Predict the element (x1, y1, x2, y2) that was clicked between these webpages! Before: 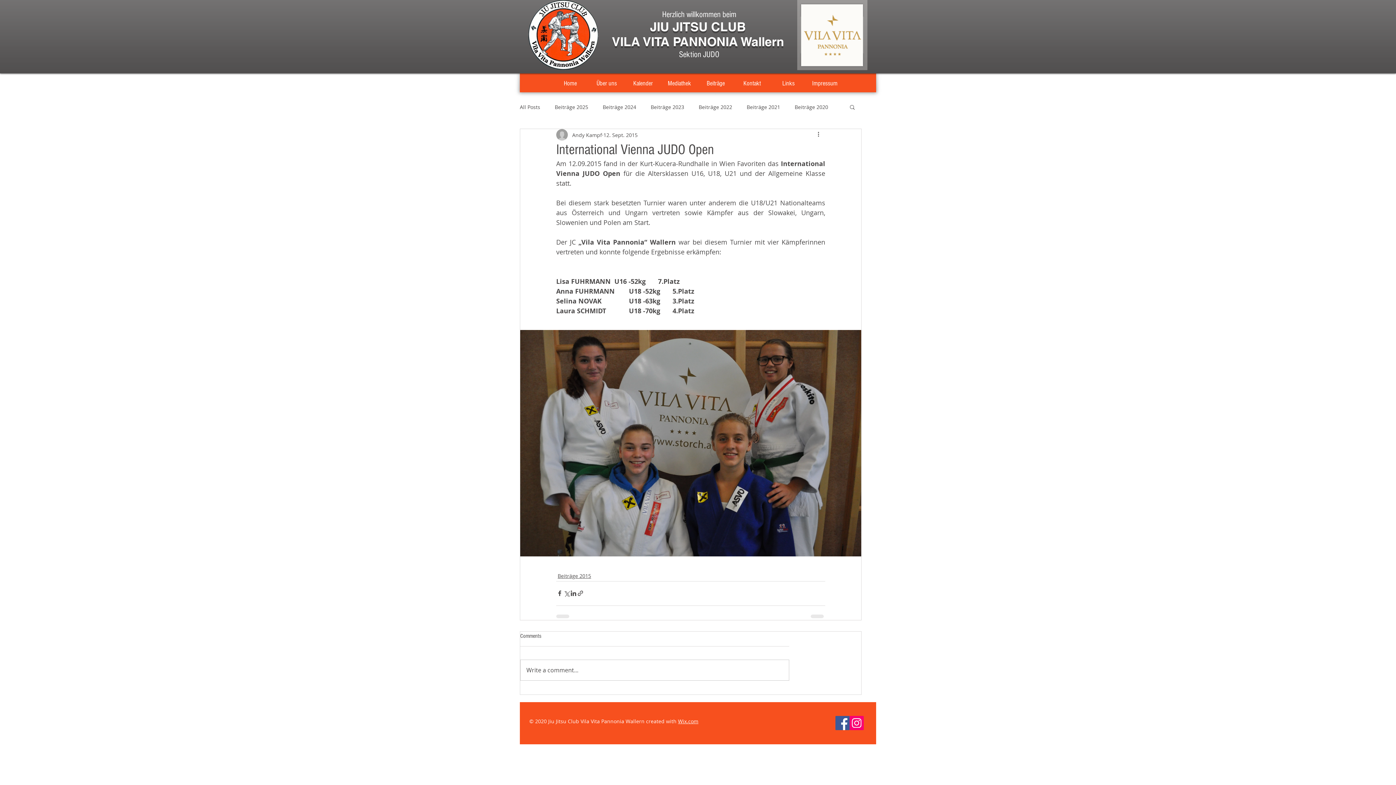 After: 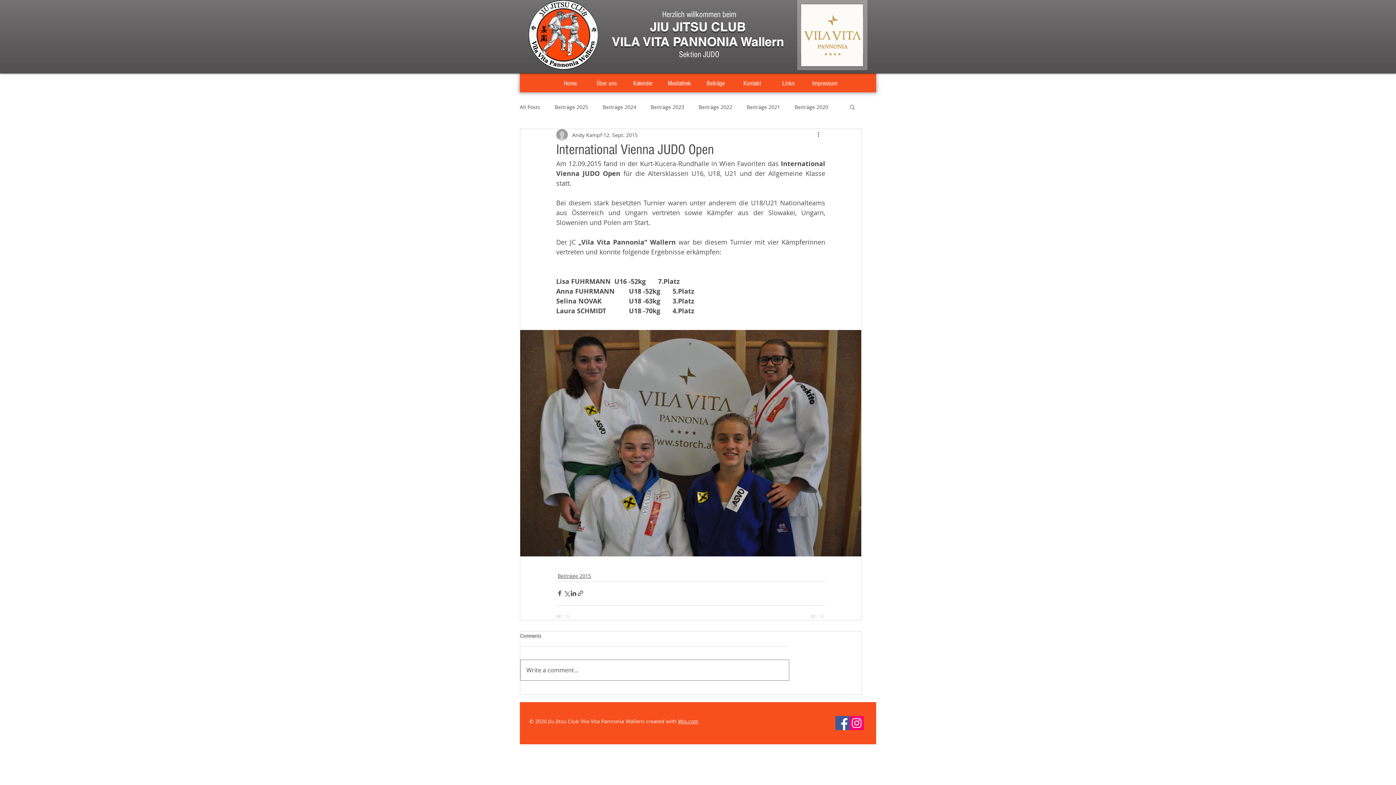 Action: bbox: (520, 660, 789, 680) label: Write a comment...